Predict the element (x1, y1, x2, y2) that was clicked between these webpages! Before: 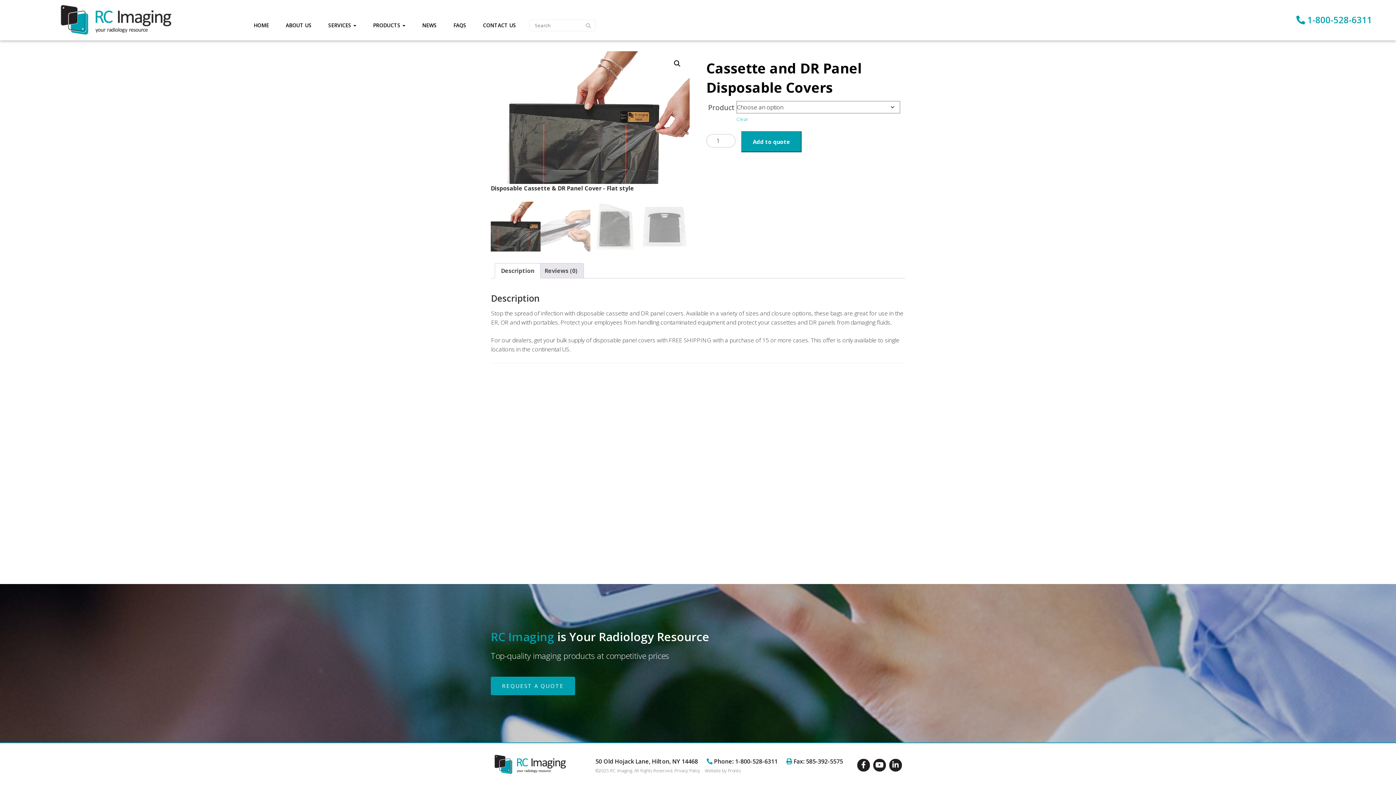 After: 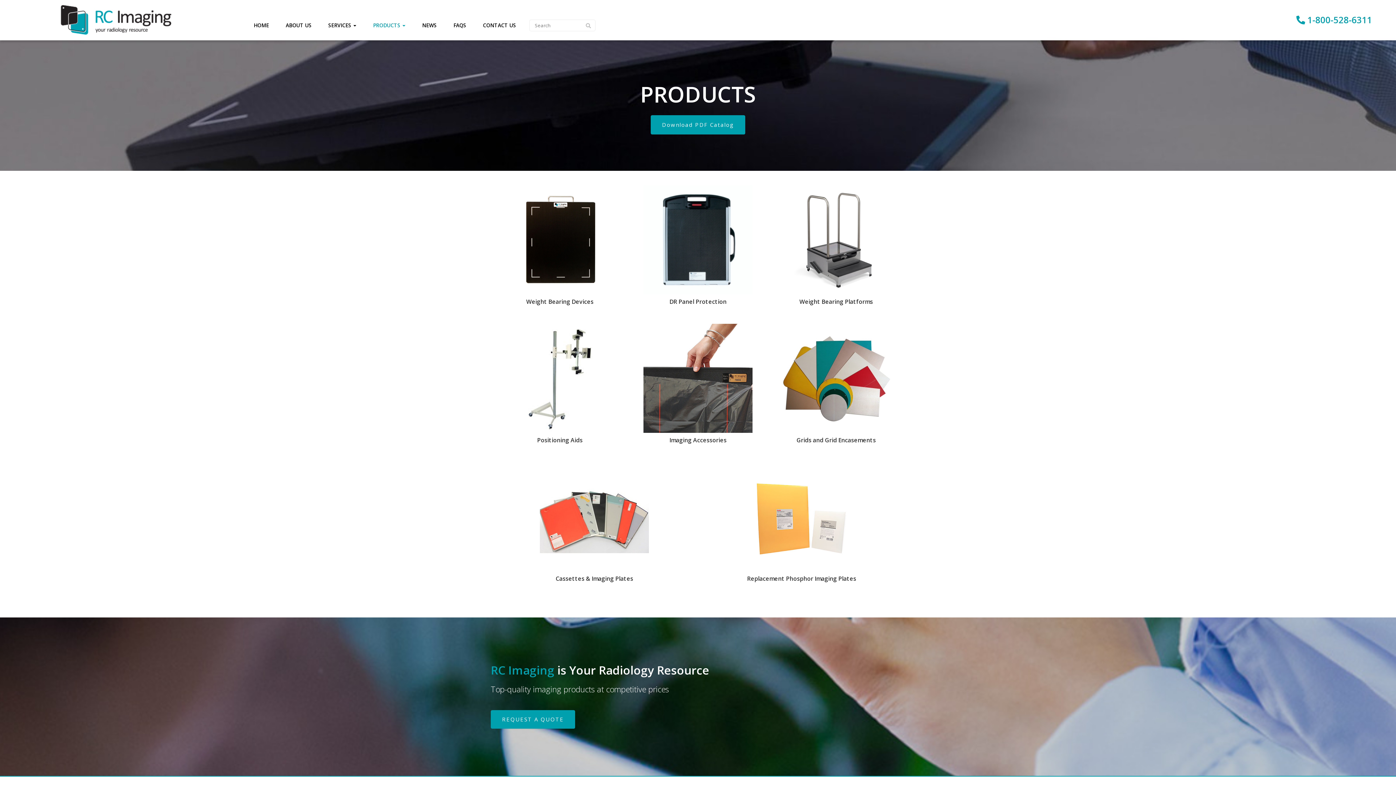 Action: label: REQUEST A QUOTE bbox: (490, 677, 575, 695)